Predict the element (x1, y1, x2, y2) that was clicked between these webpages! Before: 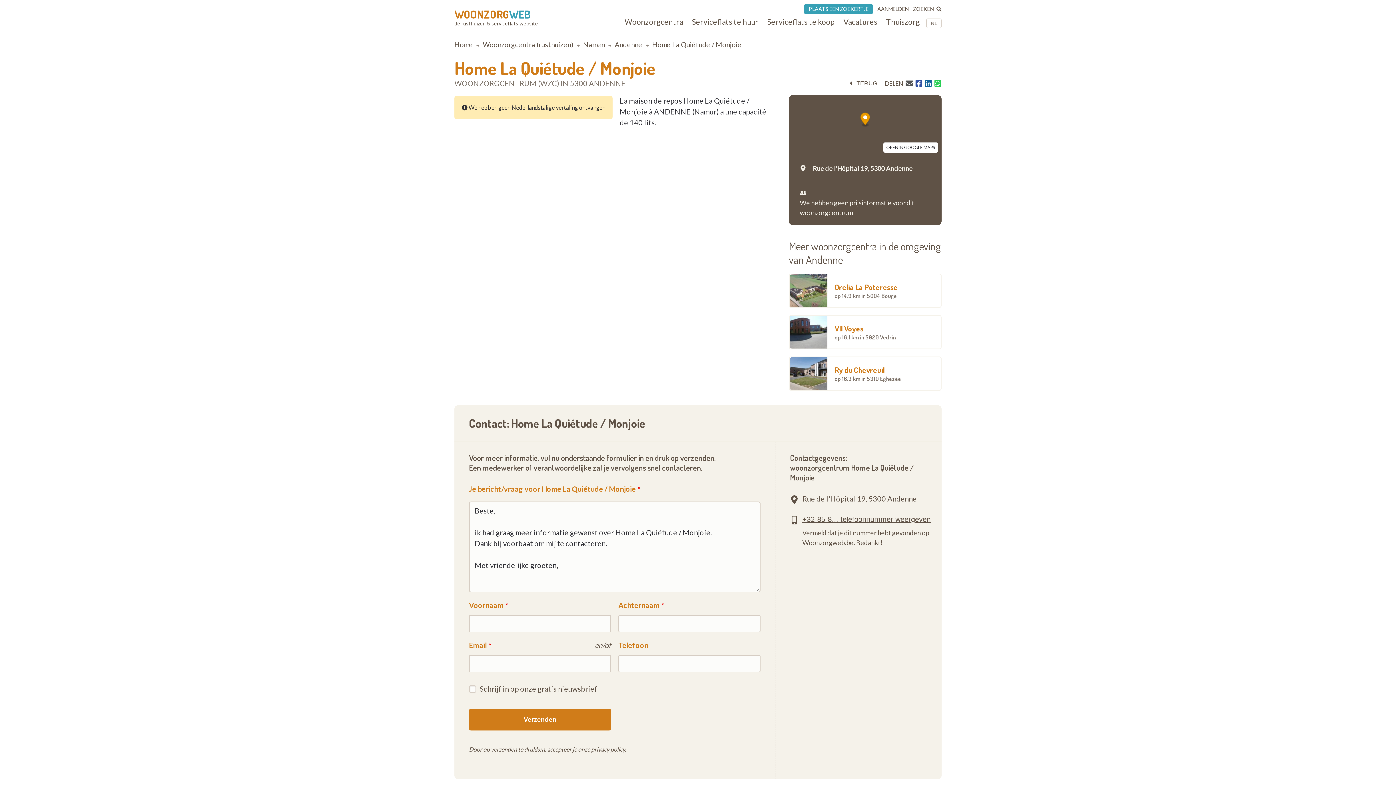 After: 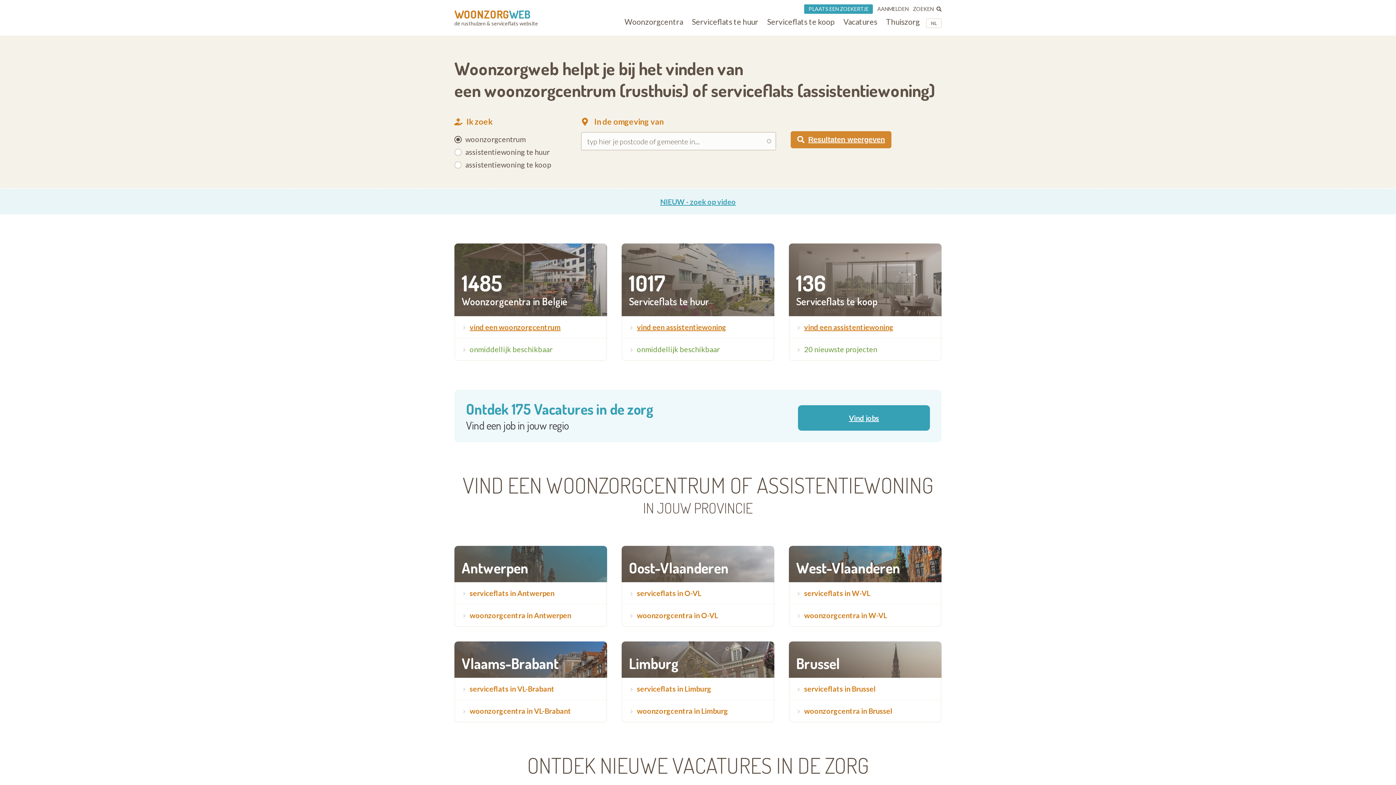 Action: label: WOONZORGWEB bbox: (454, 8, 530, 19)